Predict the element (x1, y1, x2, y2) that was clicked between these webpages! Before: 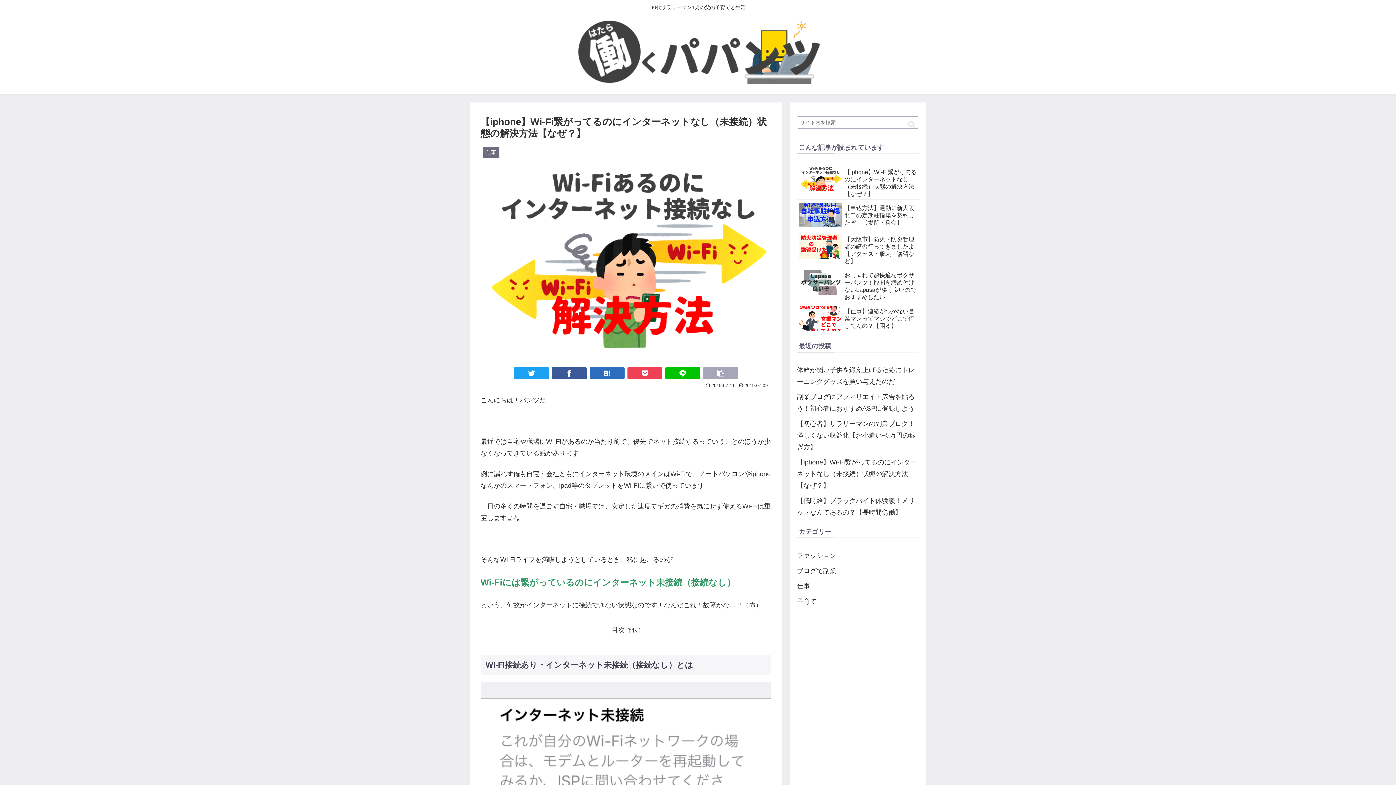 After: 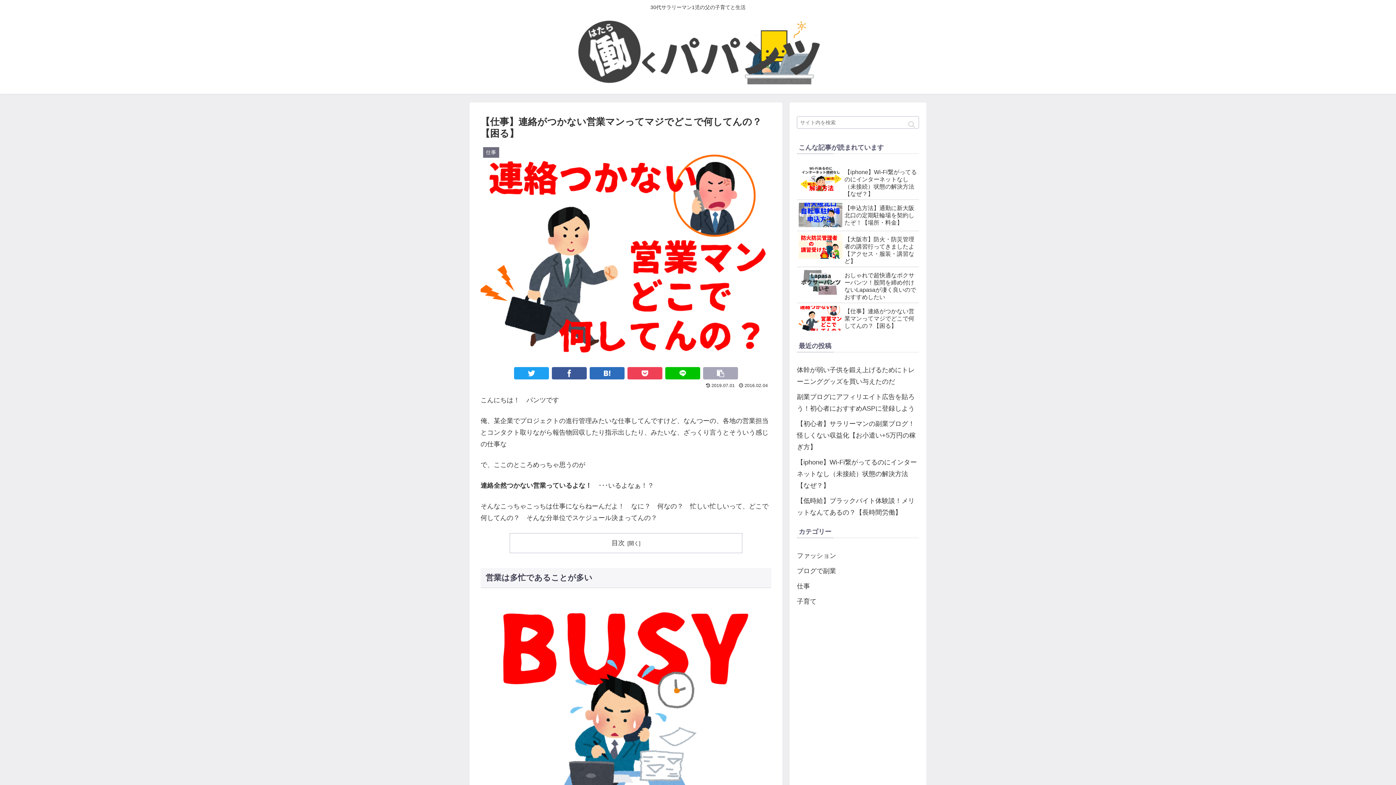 Action: label: 【仕事】連絡がつかない営業マンってマジでどこで何してんの？【困る】 bbox: (797, 303, 919, 334)